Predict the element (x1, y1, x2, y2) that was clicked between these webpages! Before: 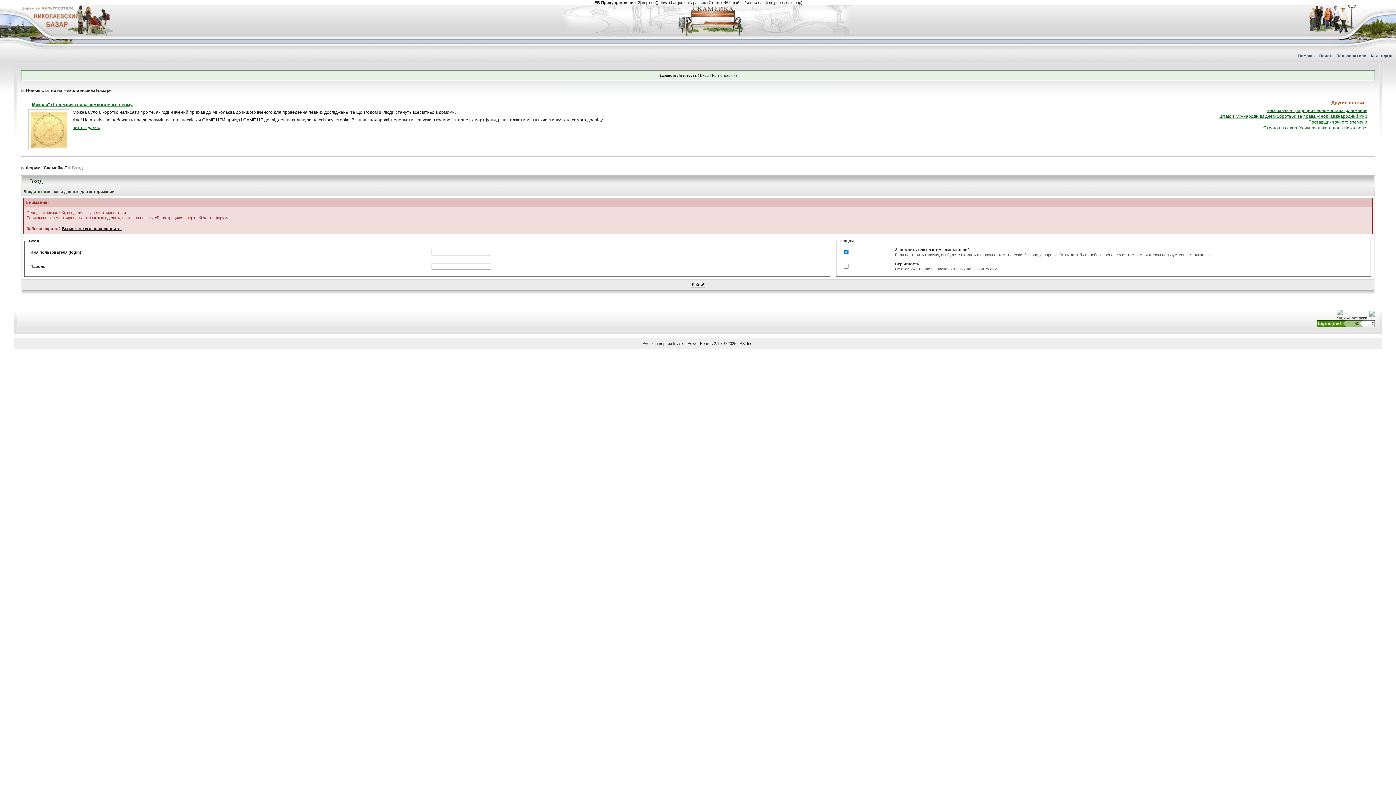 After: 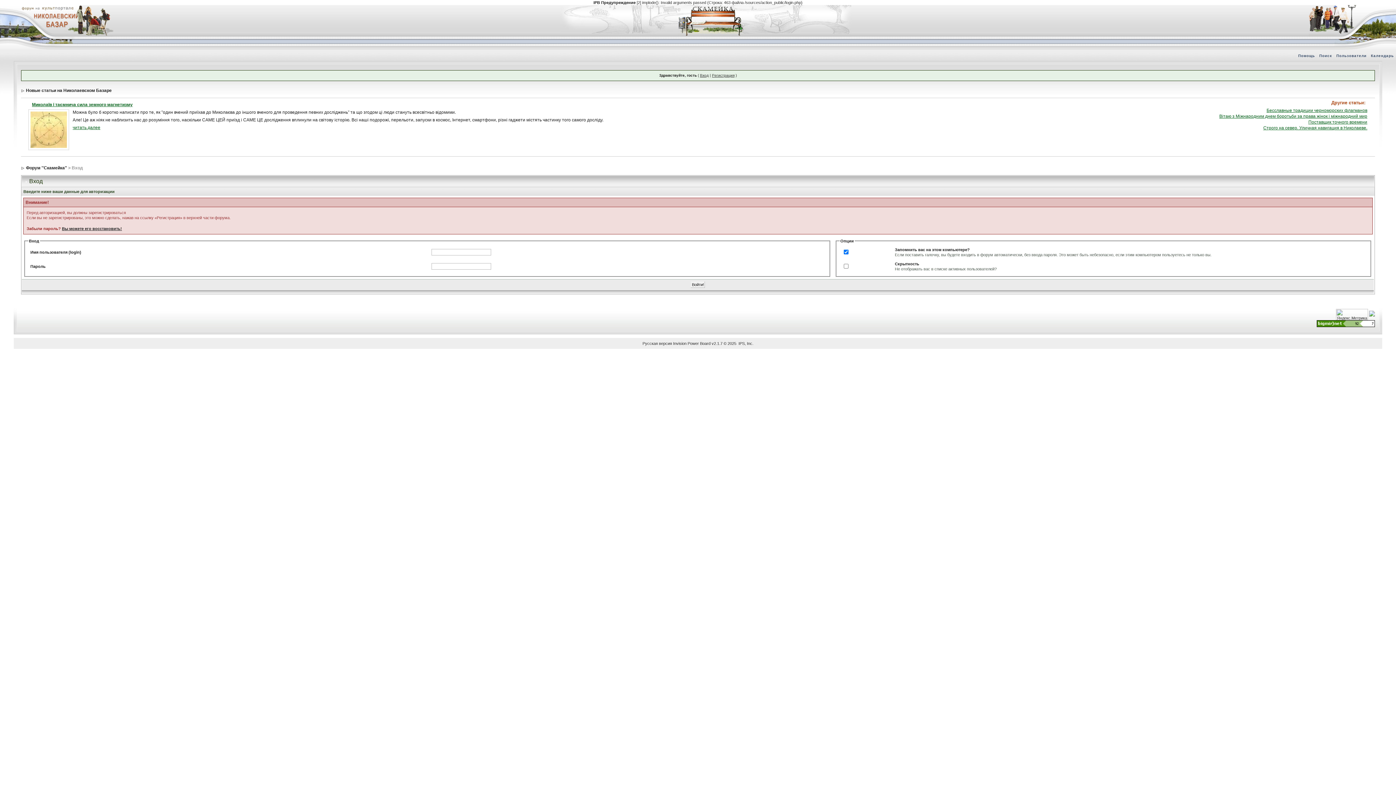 Action: bbox: (1369, 312, 1375, 316)